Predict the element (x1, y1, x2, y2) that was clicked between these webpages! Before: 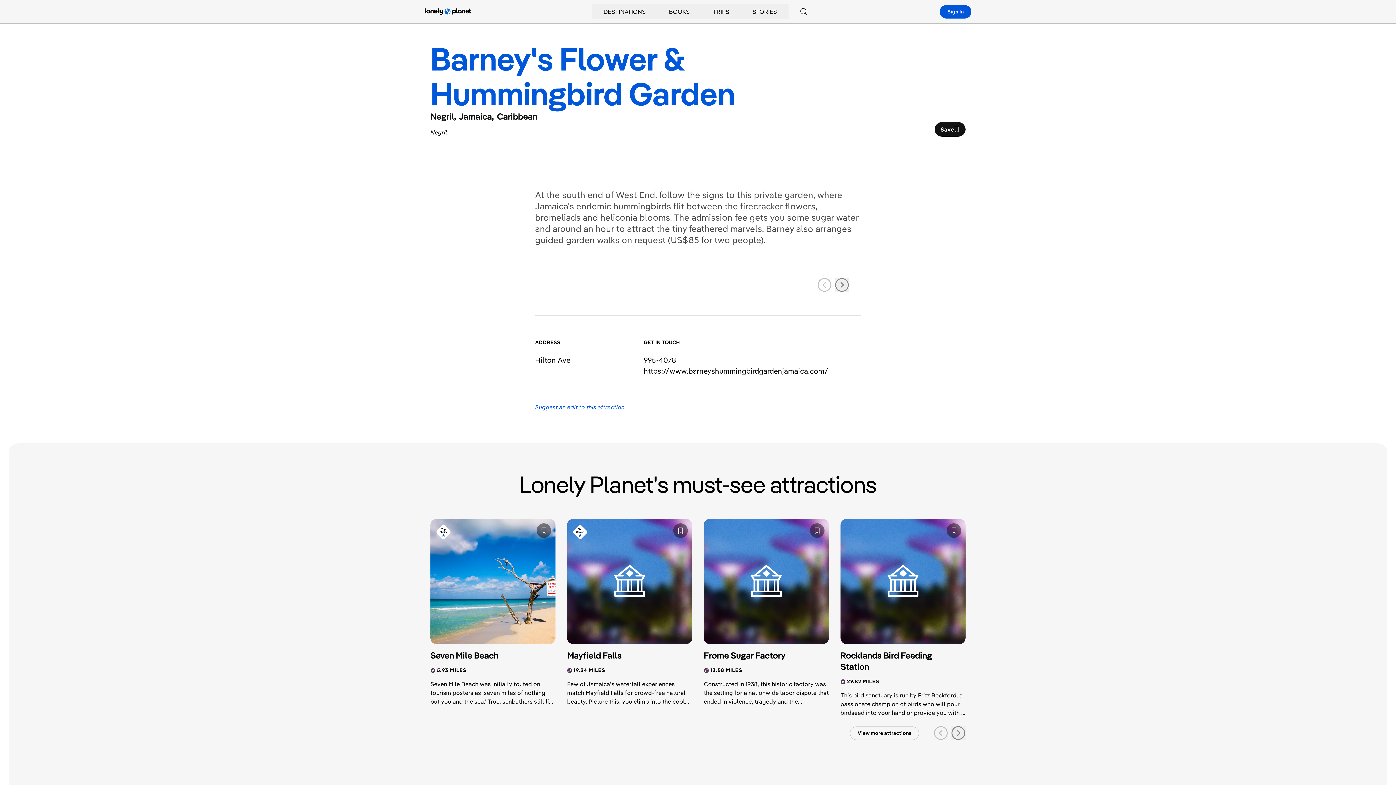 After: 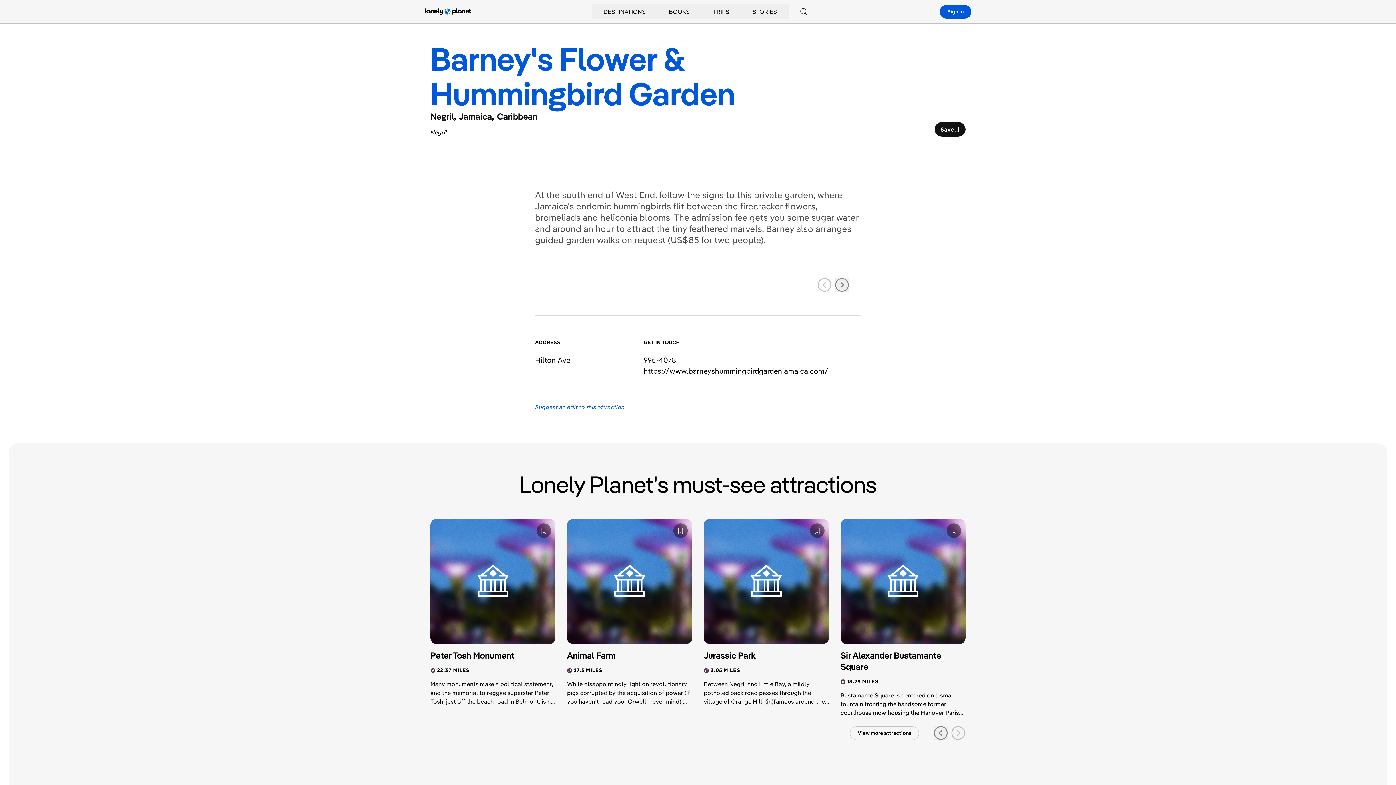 Action: bbox: (951, 726, 965, 740) label: next slide